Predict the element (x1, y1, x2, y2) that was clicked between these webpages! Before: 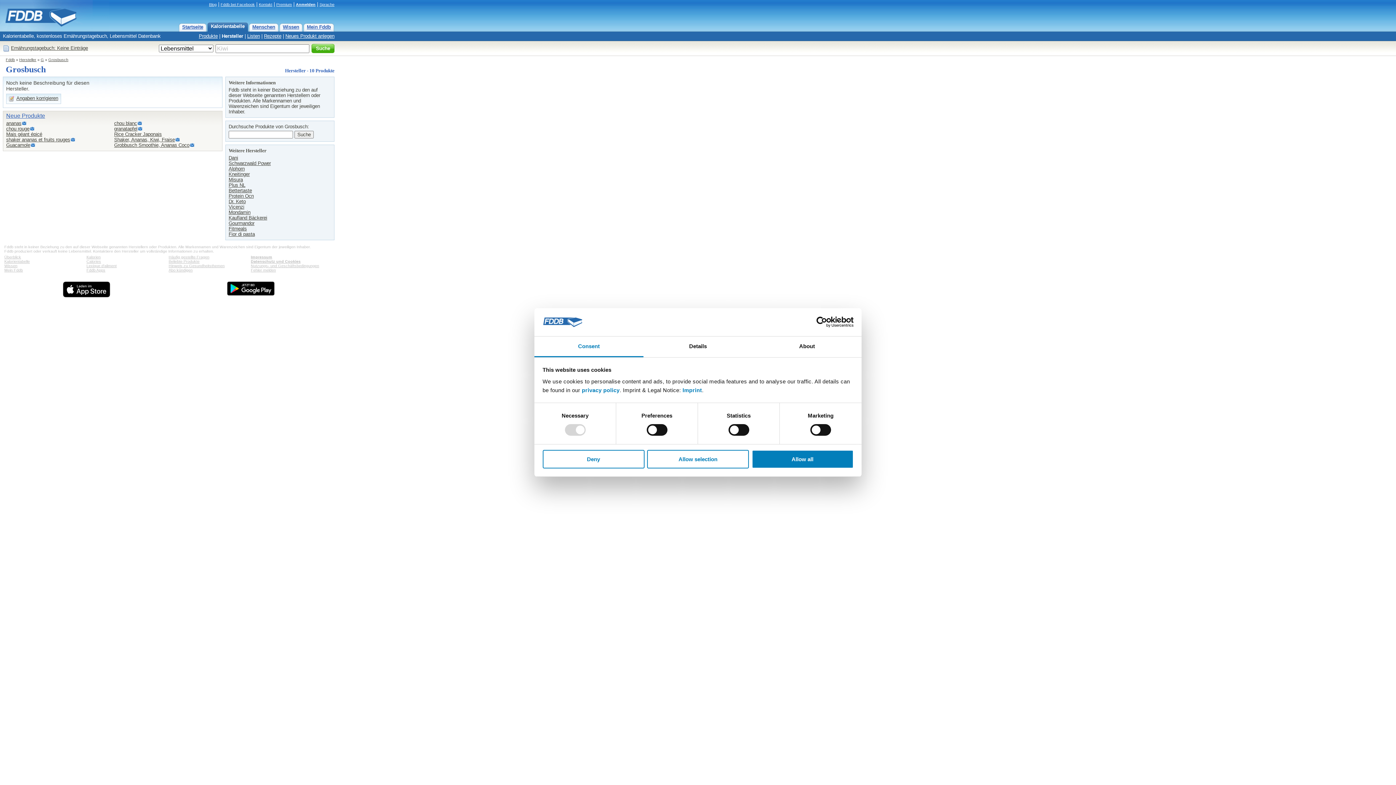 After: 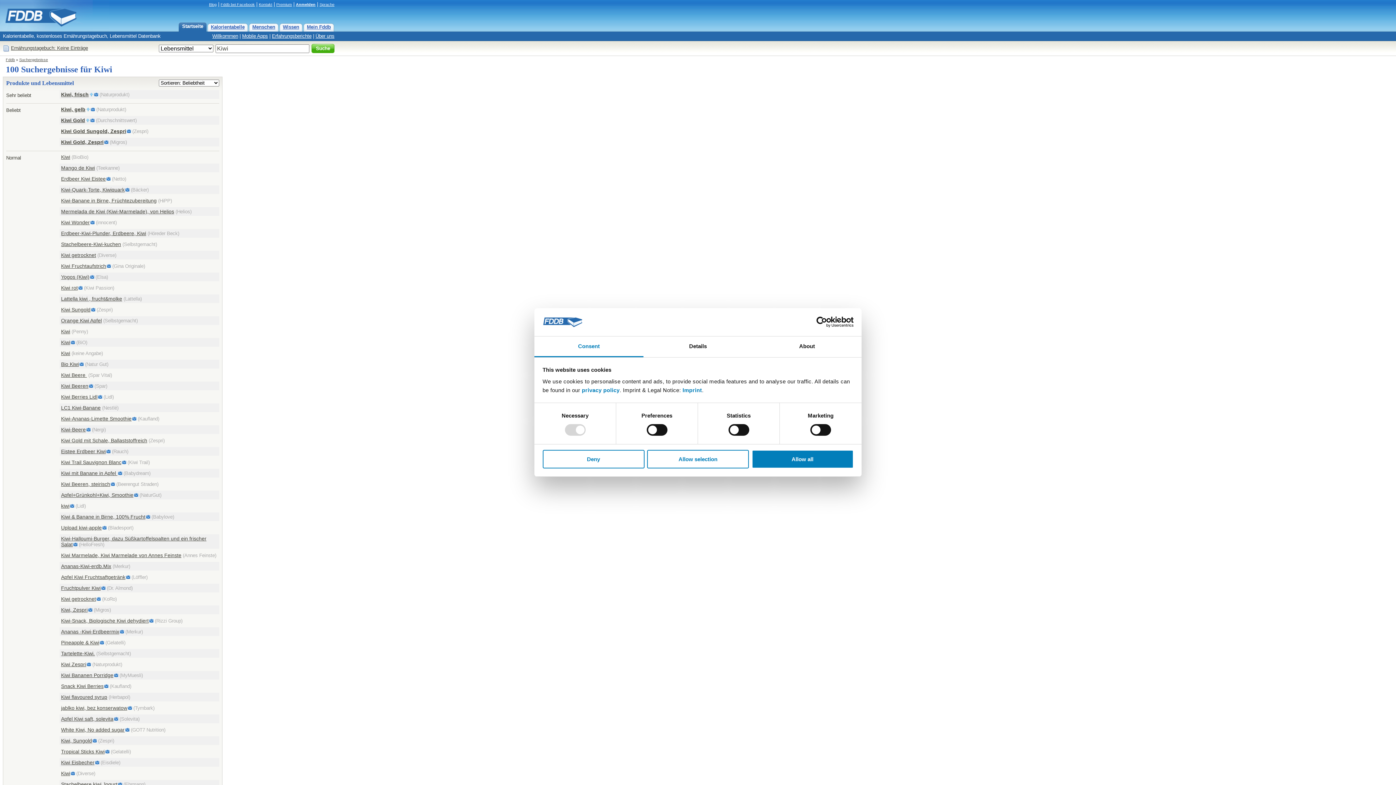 Action: label: Suche bbox: (311, 44, 334, 53)